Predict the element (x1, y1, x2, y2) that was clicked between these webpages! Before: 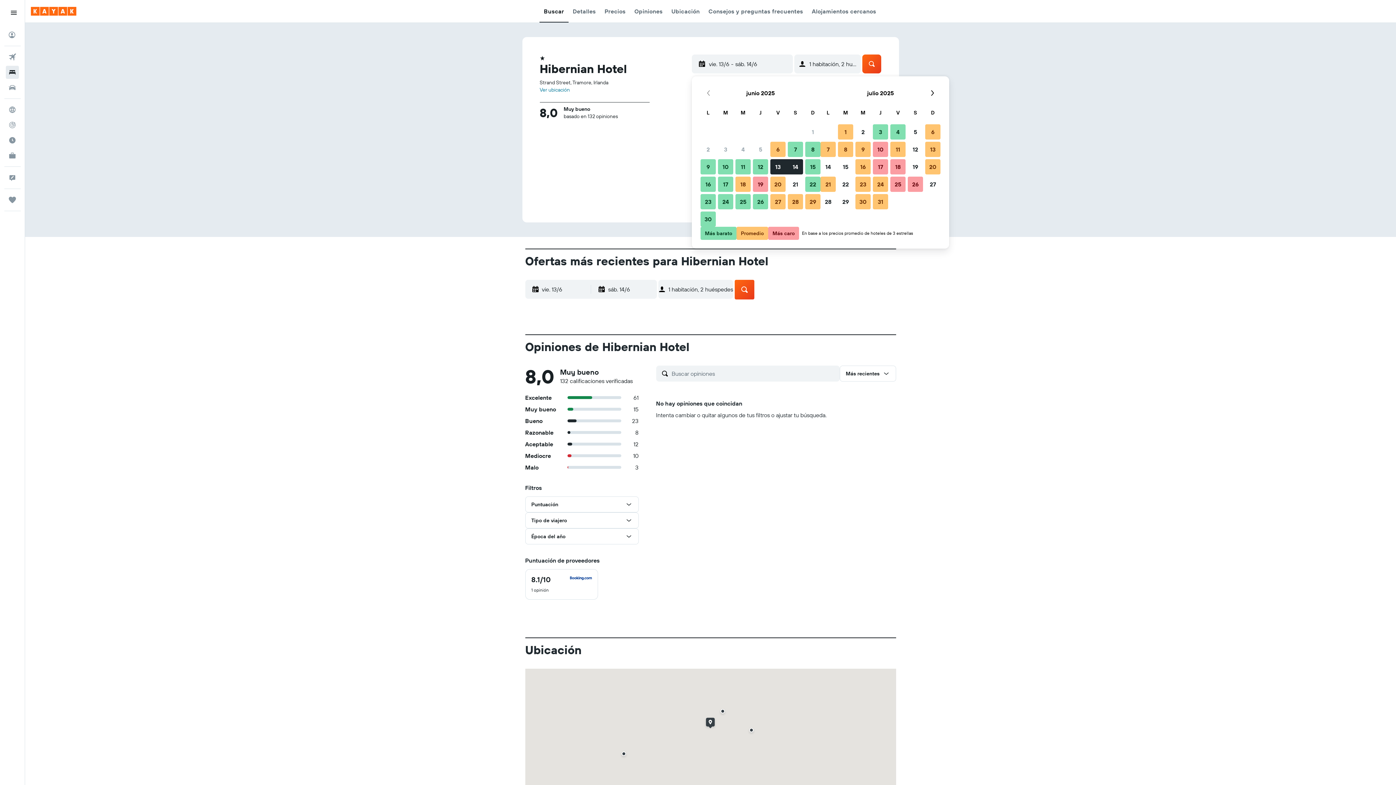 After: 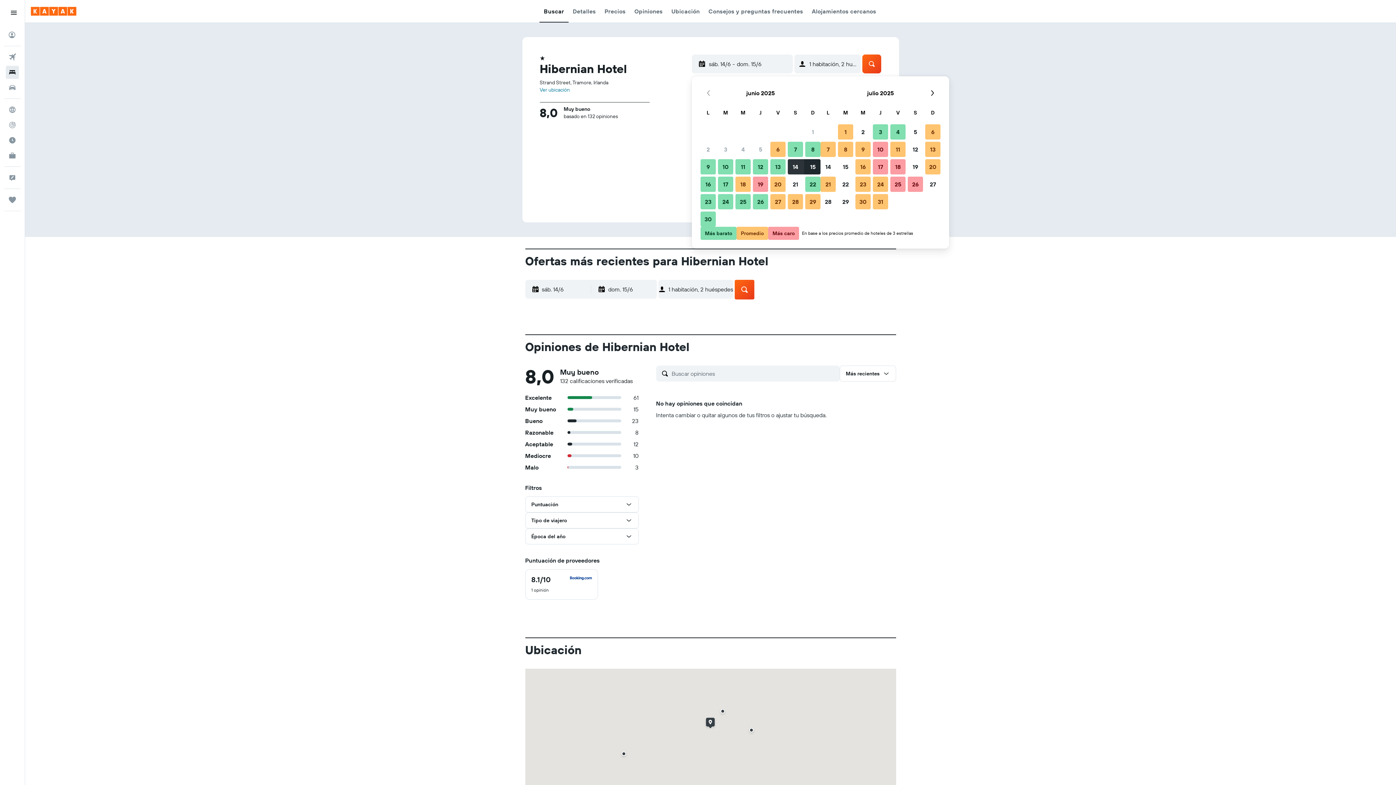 Action: bbox: (786, 158, 804, 175) label: 14 de junio de 2025. Seleccionada como fecha final. Promedio